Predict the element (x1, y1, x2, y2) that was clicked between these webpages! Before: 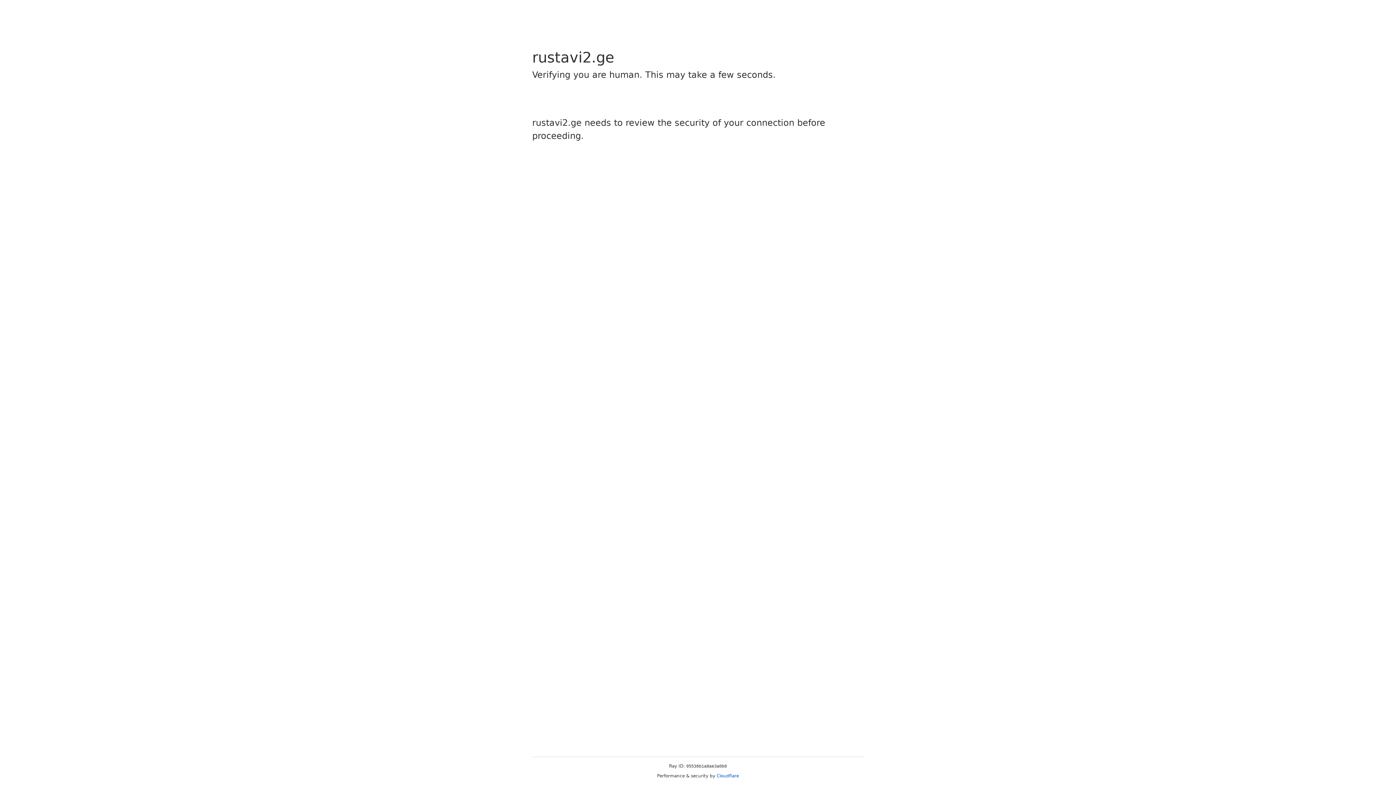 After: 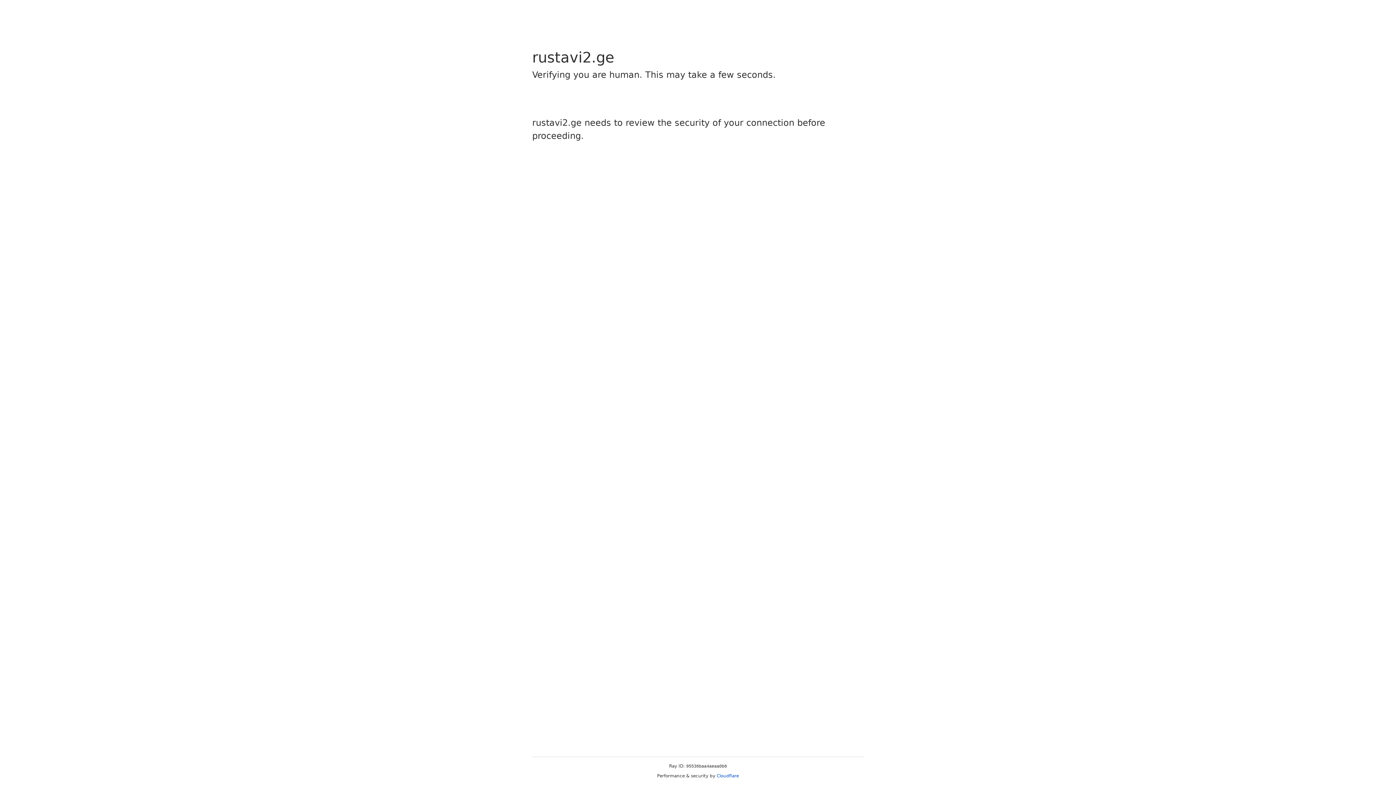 Action: bbox: (716, 773, 739, 778) label: Cloudflare